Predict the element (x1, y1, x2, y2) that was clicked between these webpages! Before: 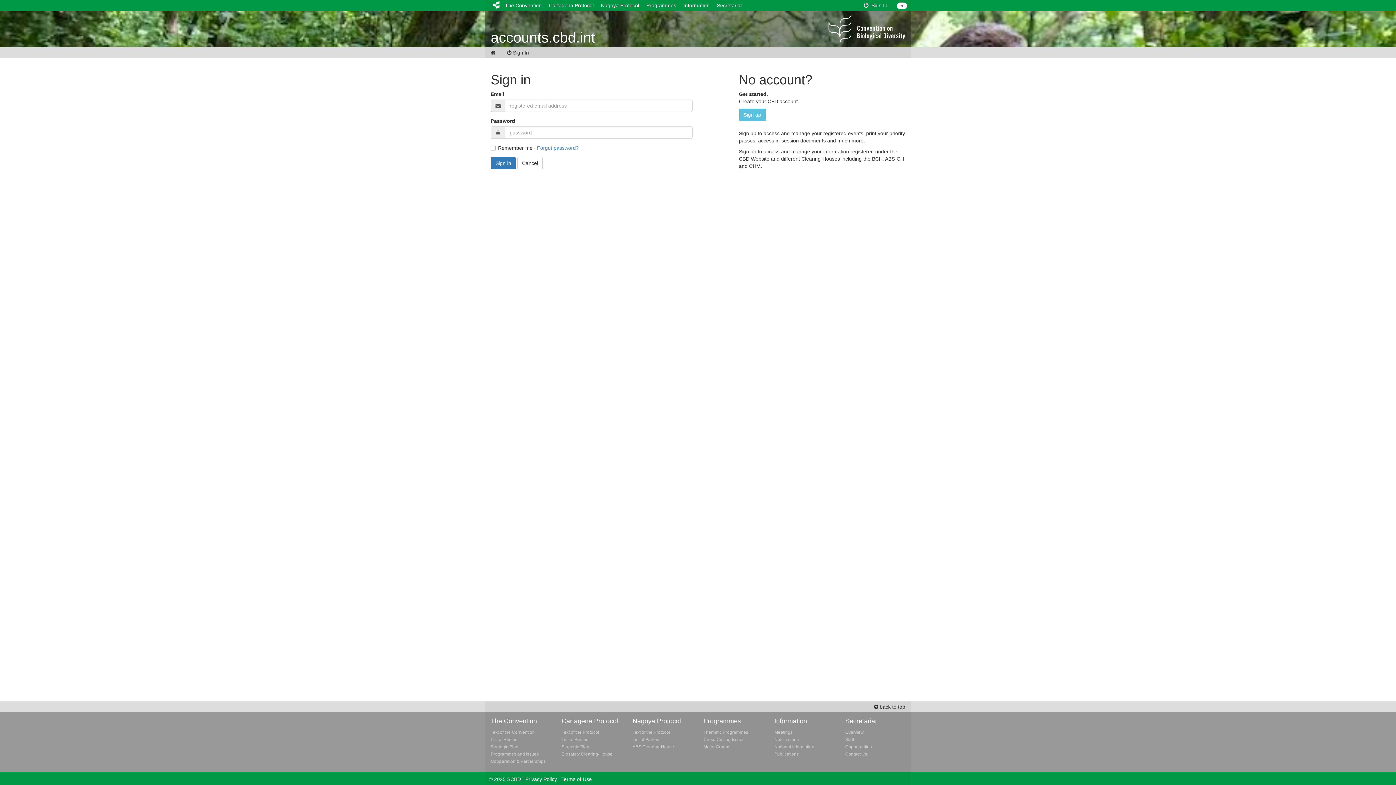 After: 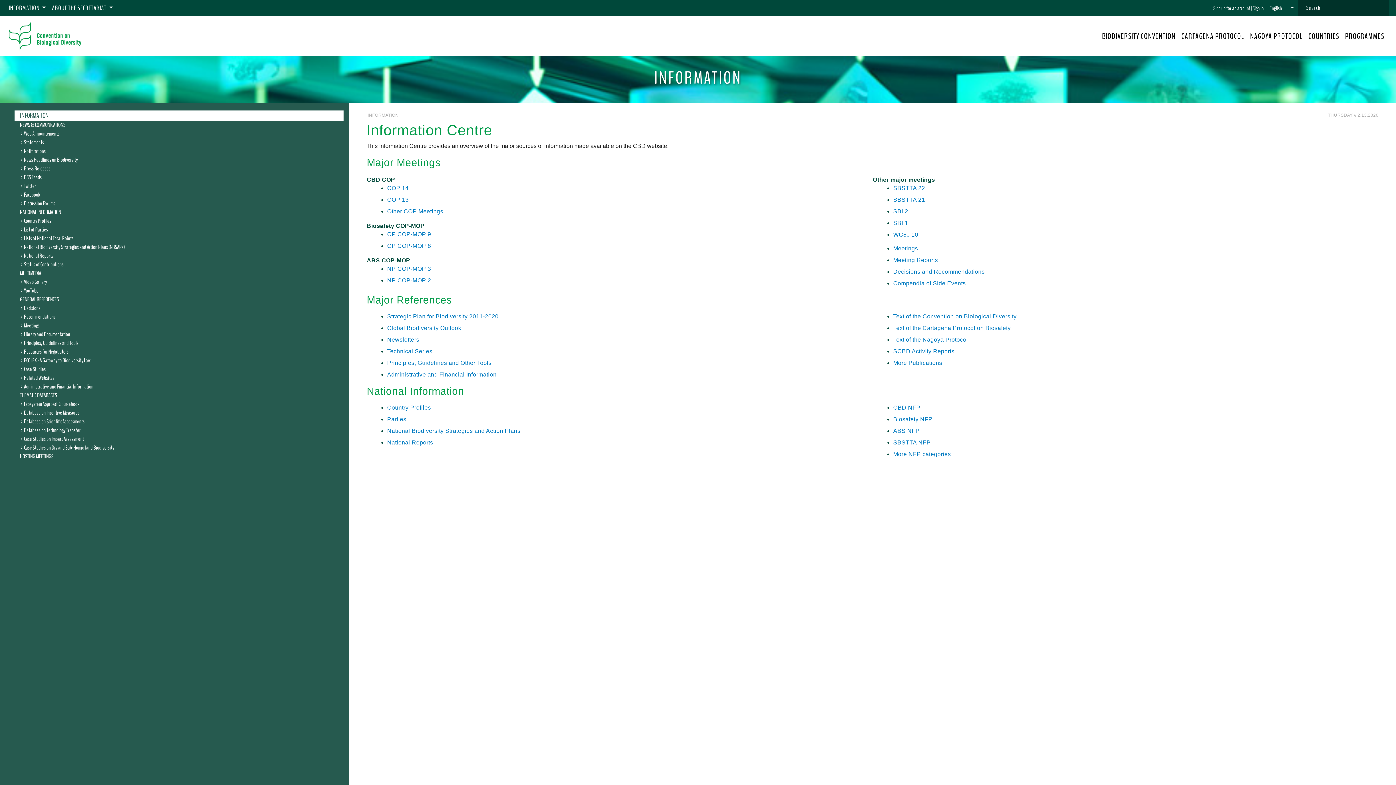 Action: bbox: (683, 1, 709, 9) label: Information